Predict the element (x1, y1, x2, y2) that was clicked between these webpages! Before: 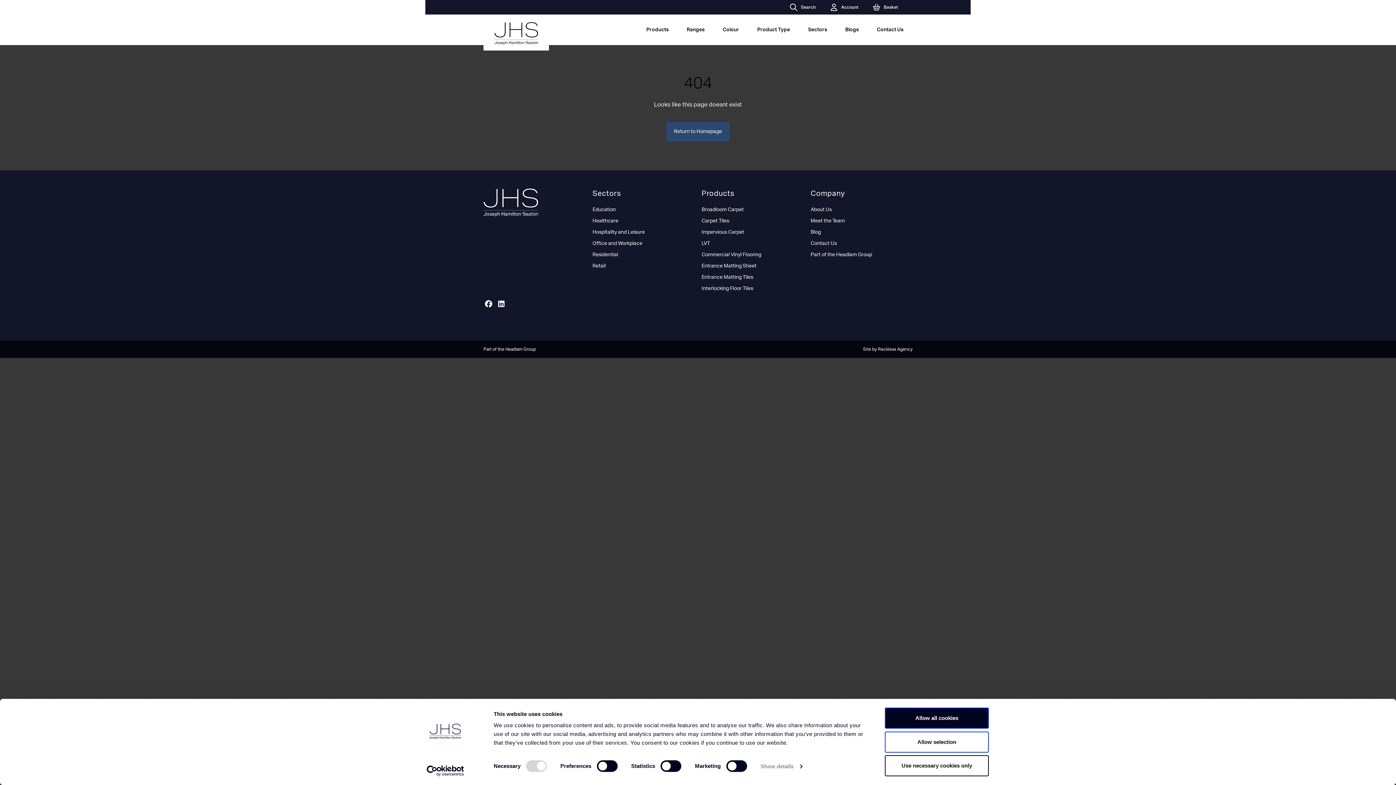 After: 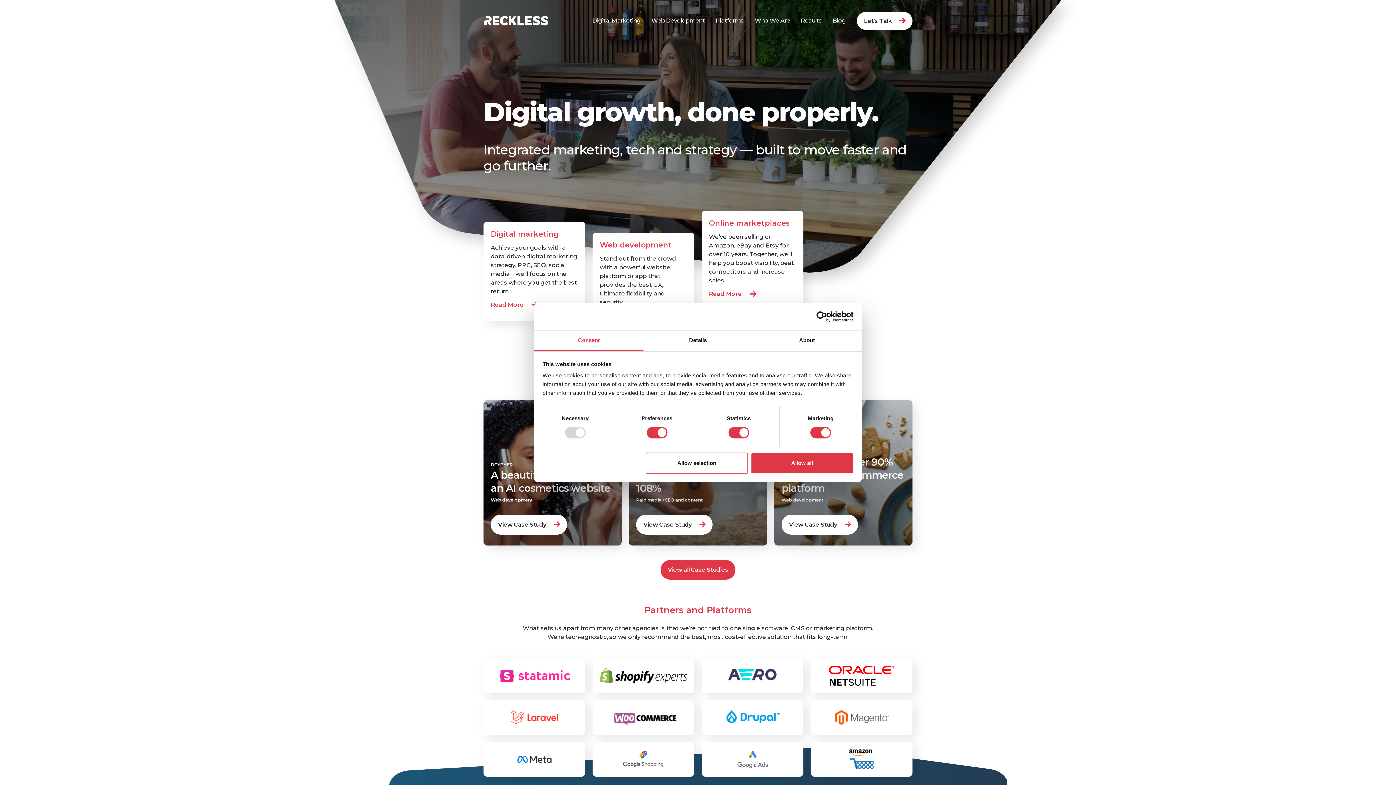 Action: label: Site by Reckless Agency bbox: (863, 346, 912, 352)